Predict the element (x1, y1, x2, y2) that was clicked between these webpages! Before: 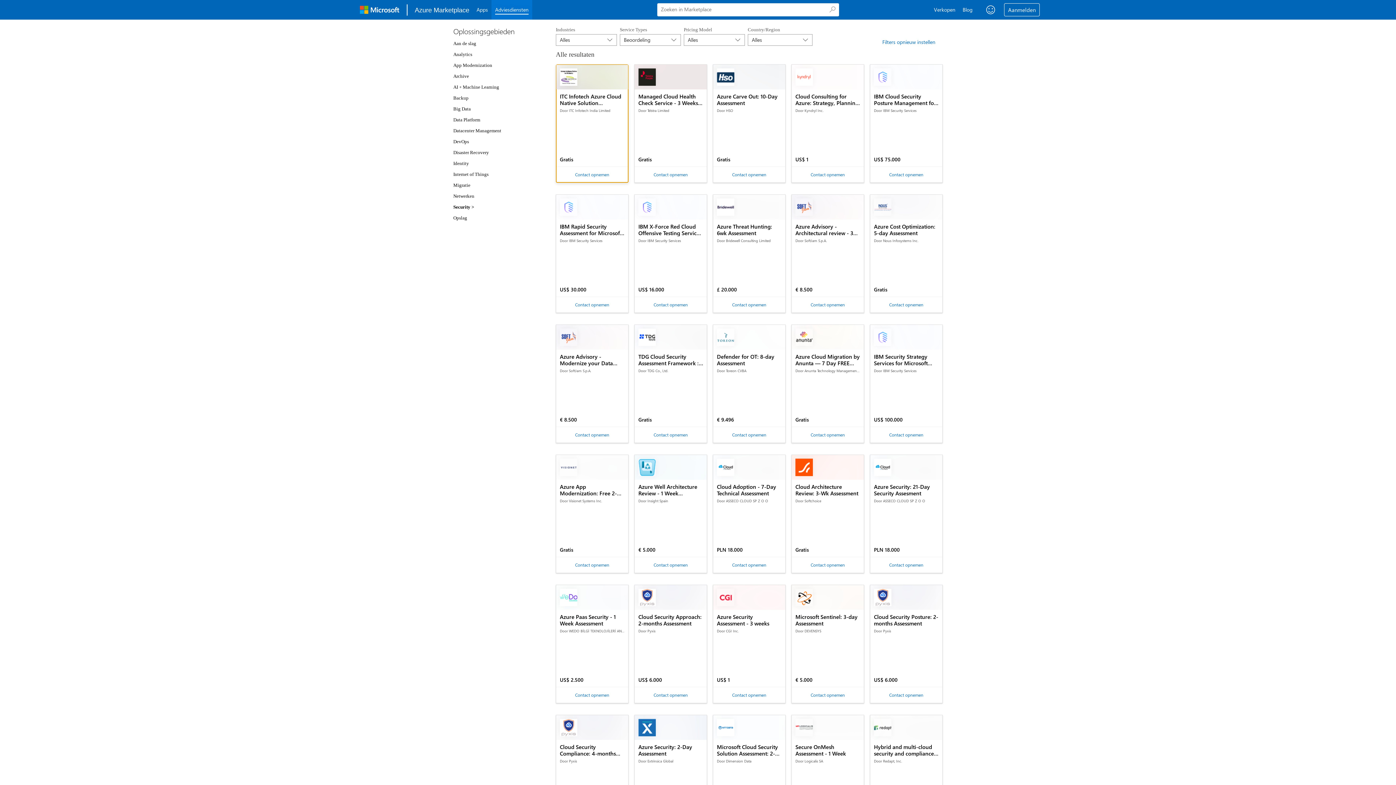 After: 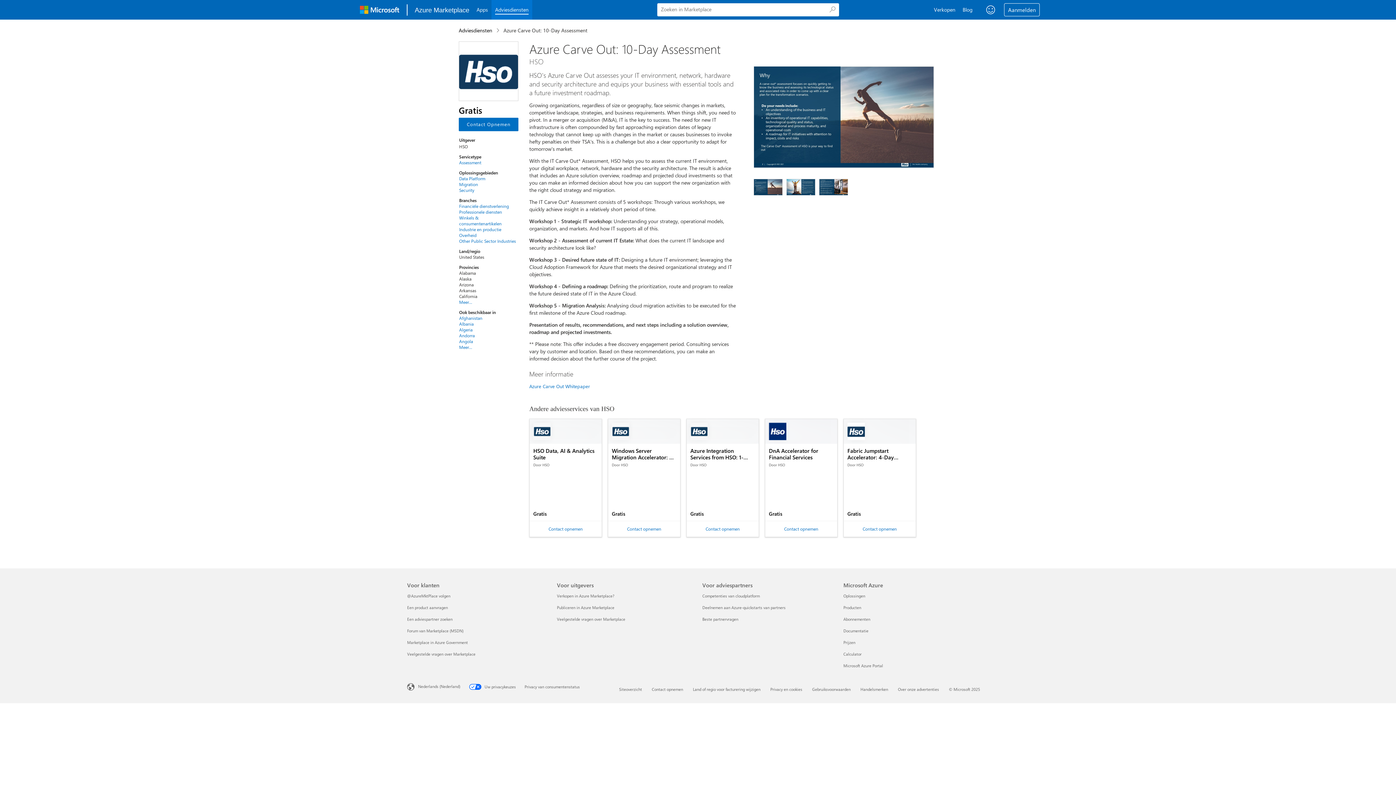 Action: bbox: (713, 64, 785, 89) label: Azure Carve Out: 10-Day Assessment

Door HSO

Gratis